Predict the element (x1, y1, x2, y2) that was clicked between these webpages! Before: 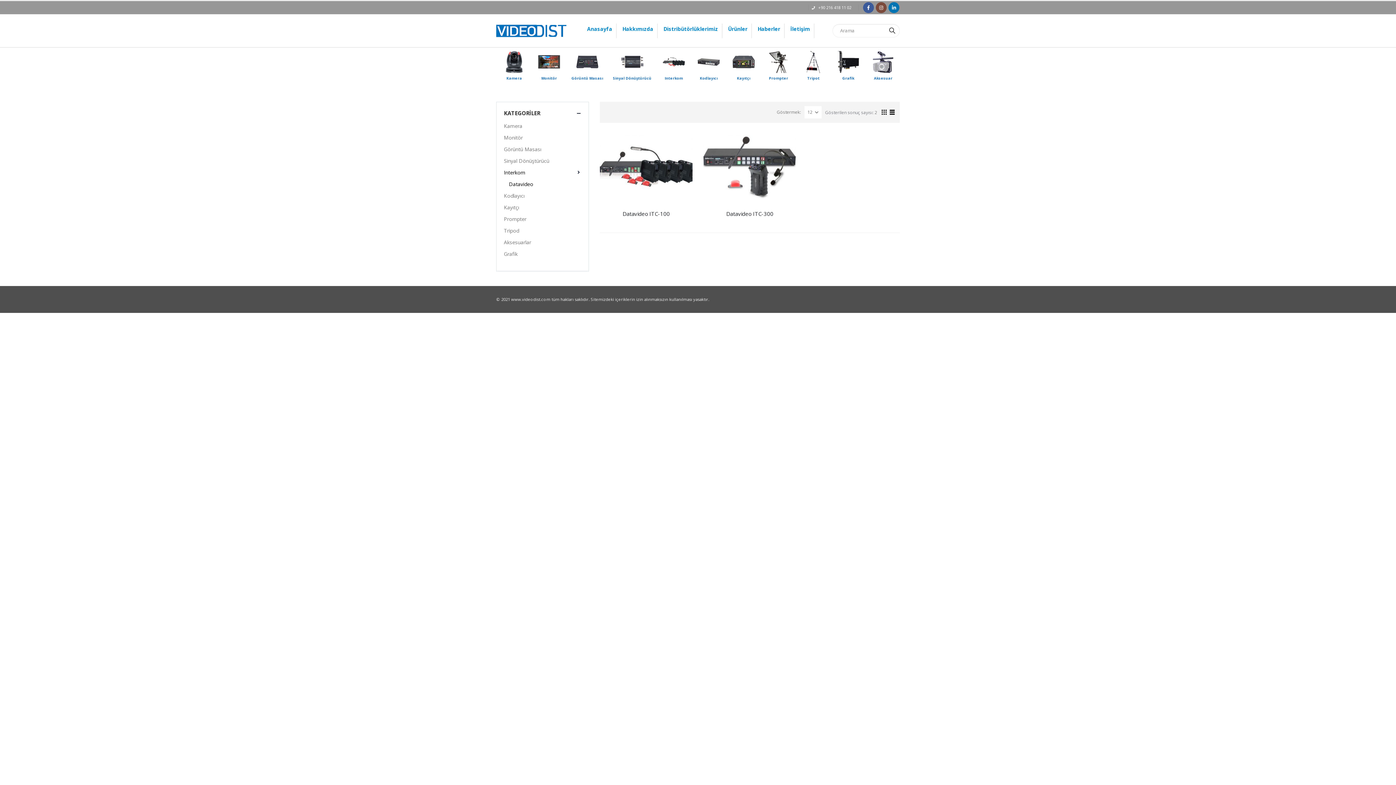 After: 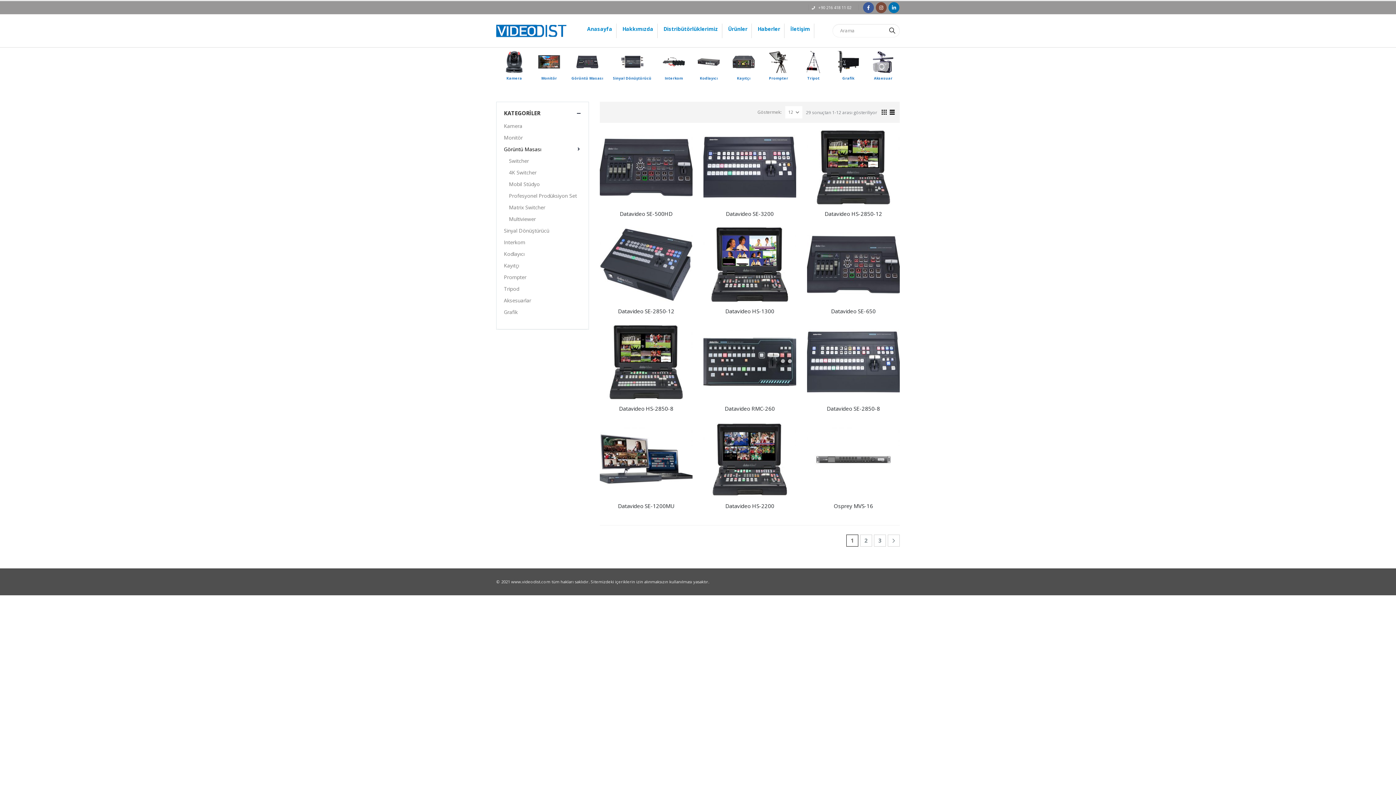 Action: bbox: (566, 47, 607, 87) label: Görüntü Masası